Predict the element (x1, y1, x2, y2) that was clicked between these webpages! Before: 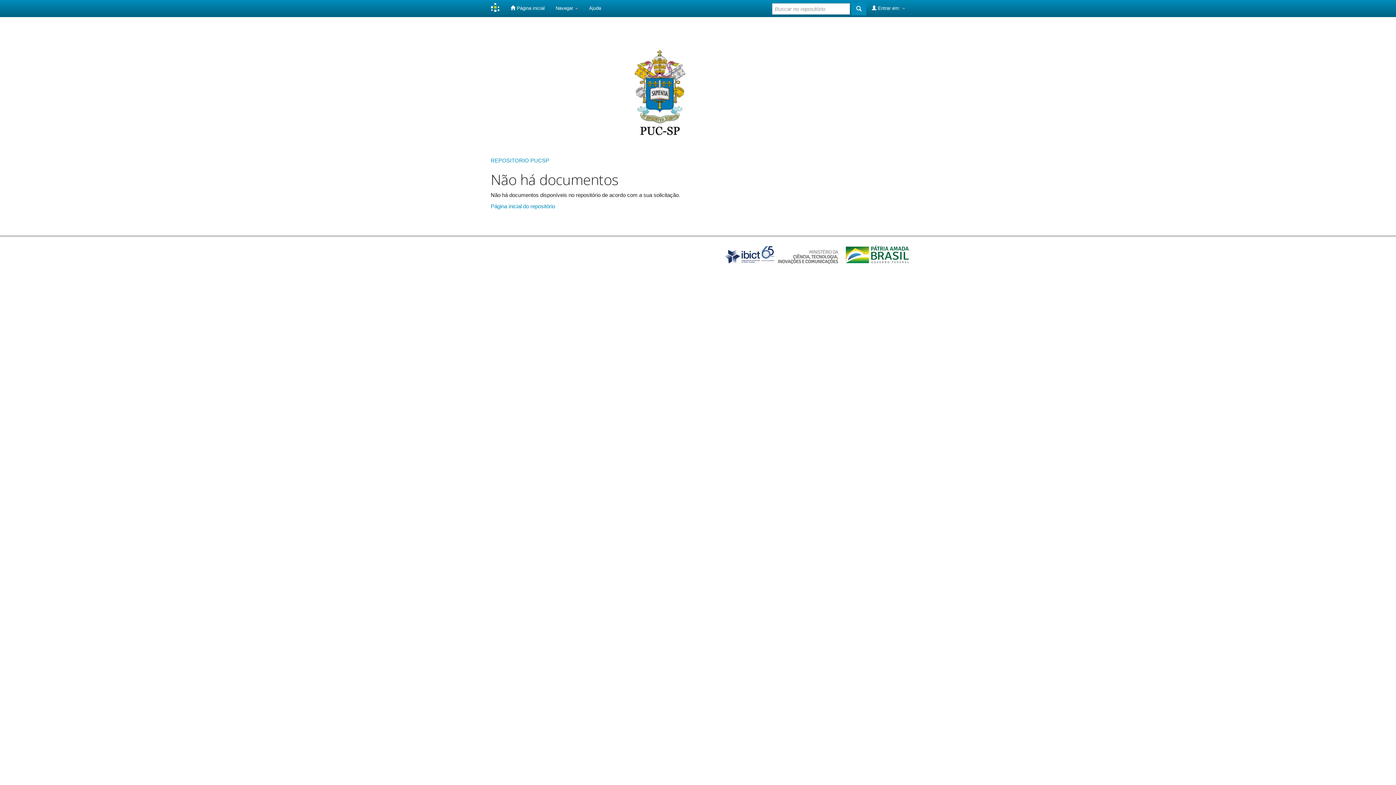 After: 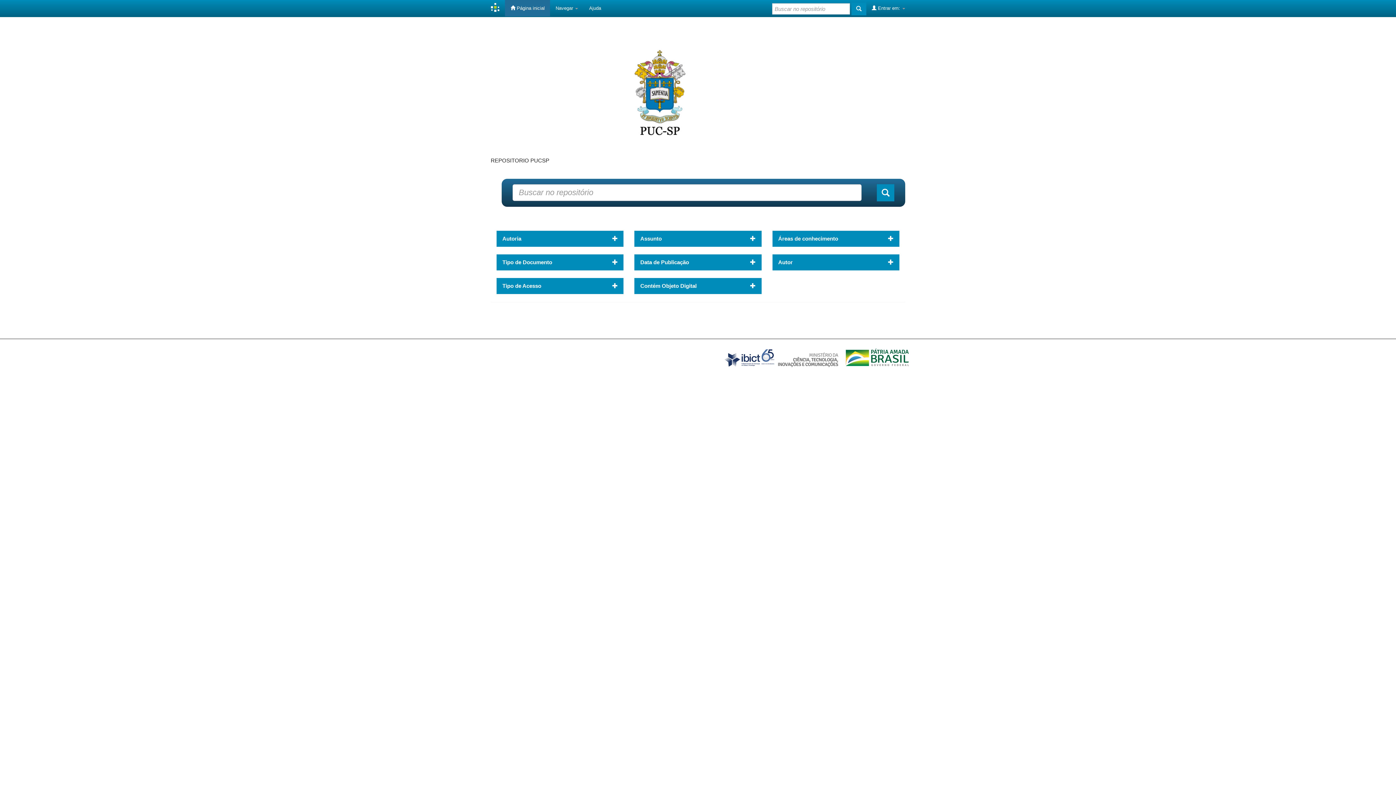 Action: label: Página inicial do repositório bbox: (490, 203, 555, 209)